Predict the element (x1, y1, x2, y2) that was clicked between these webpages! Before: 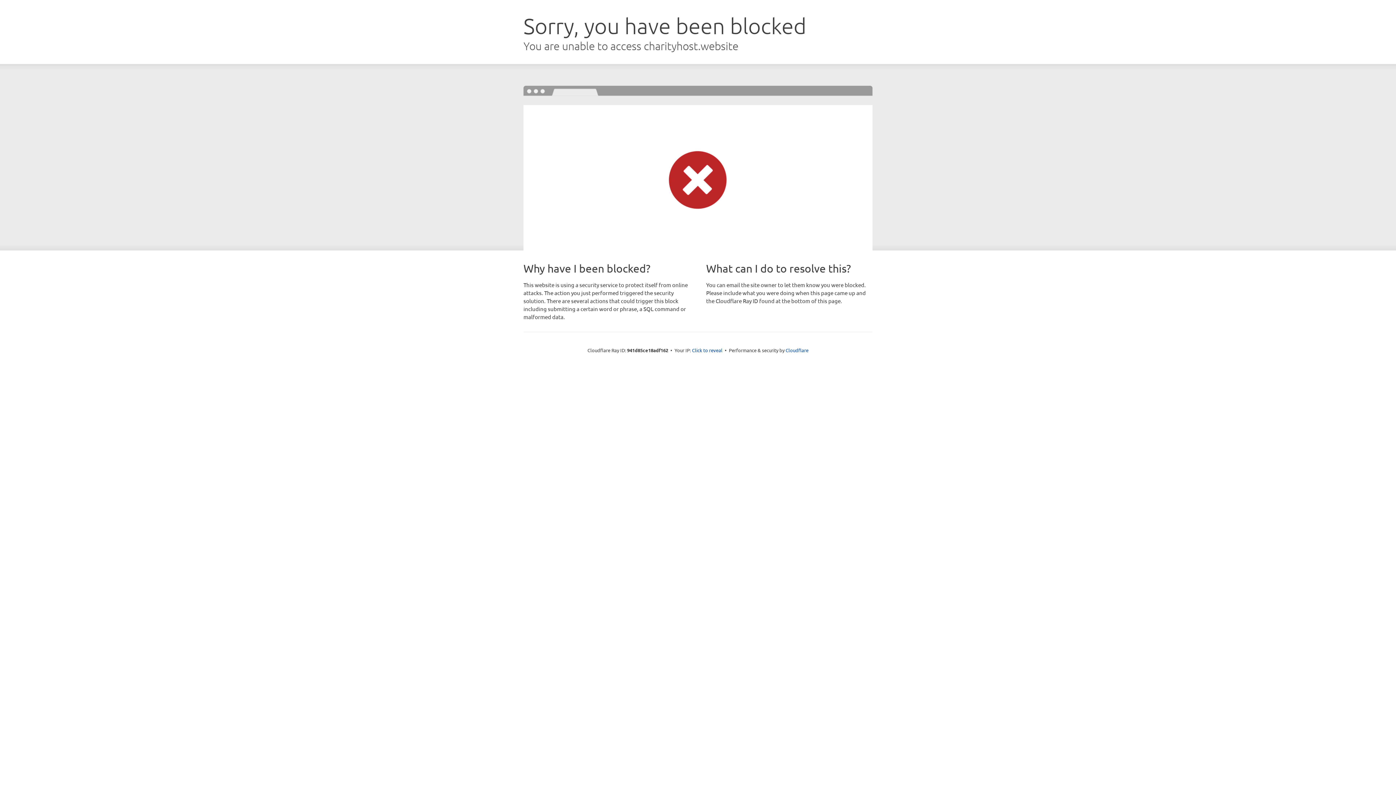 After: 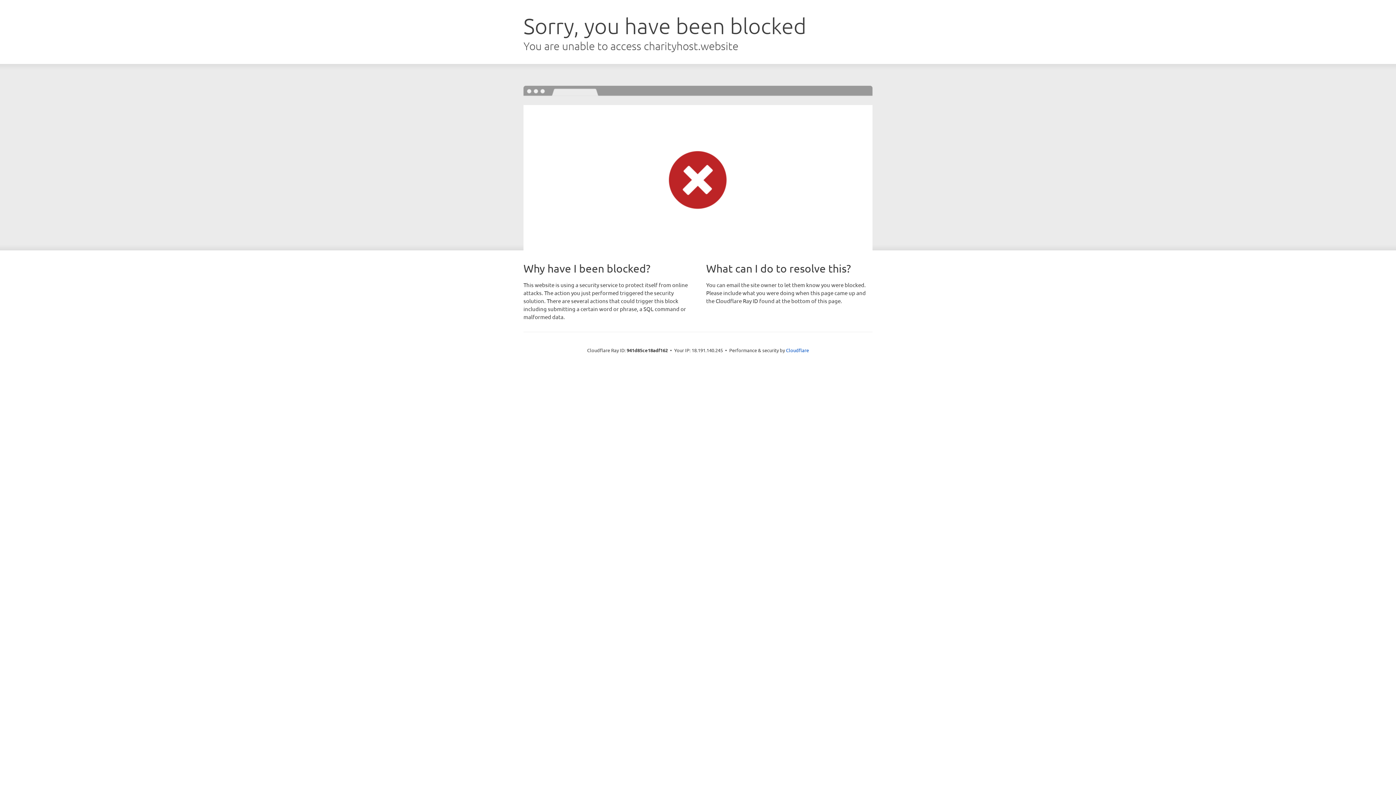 Action: label: Click to reveal bbox: (692, 346, 722, 353)